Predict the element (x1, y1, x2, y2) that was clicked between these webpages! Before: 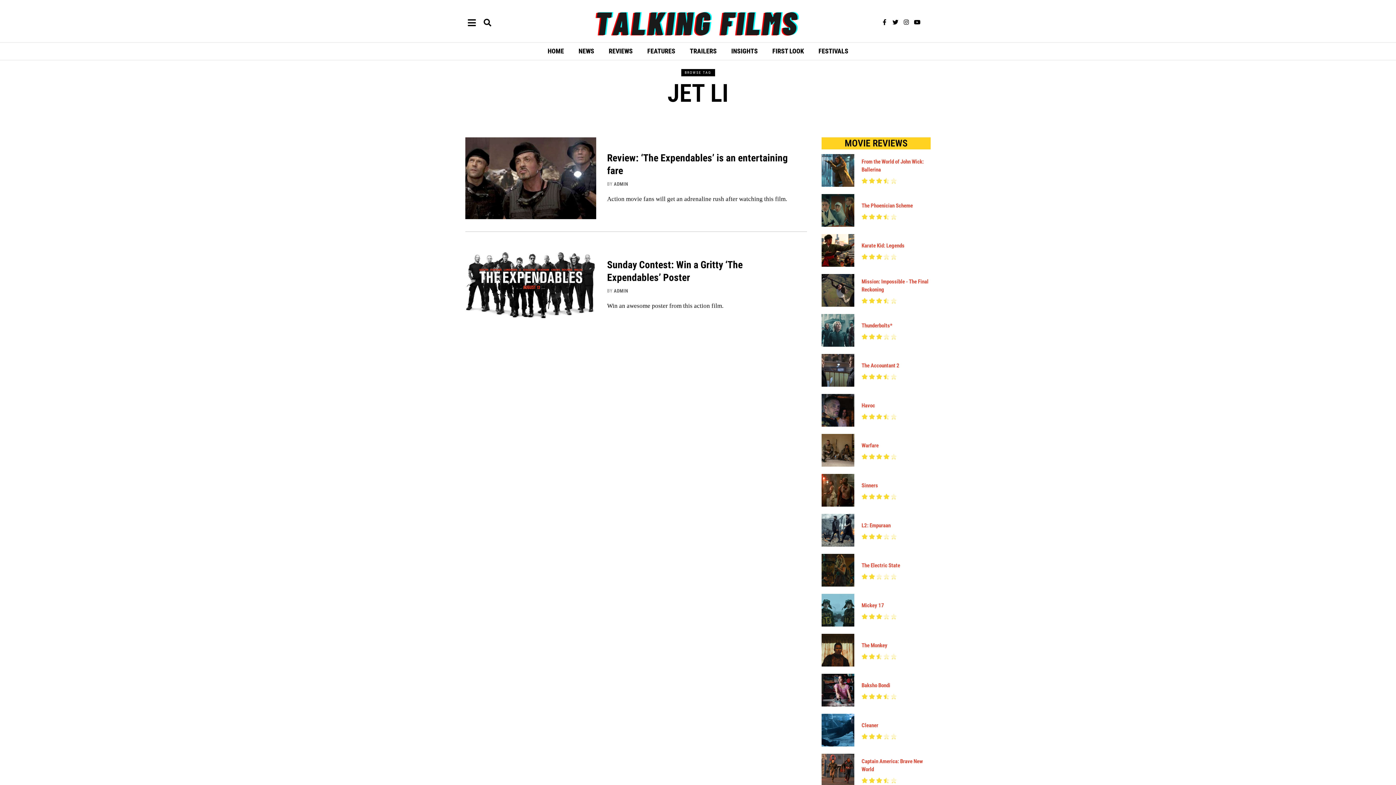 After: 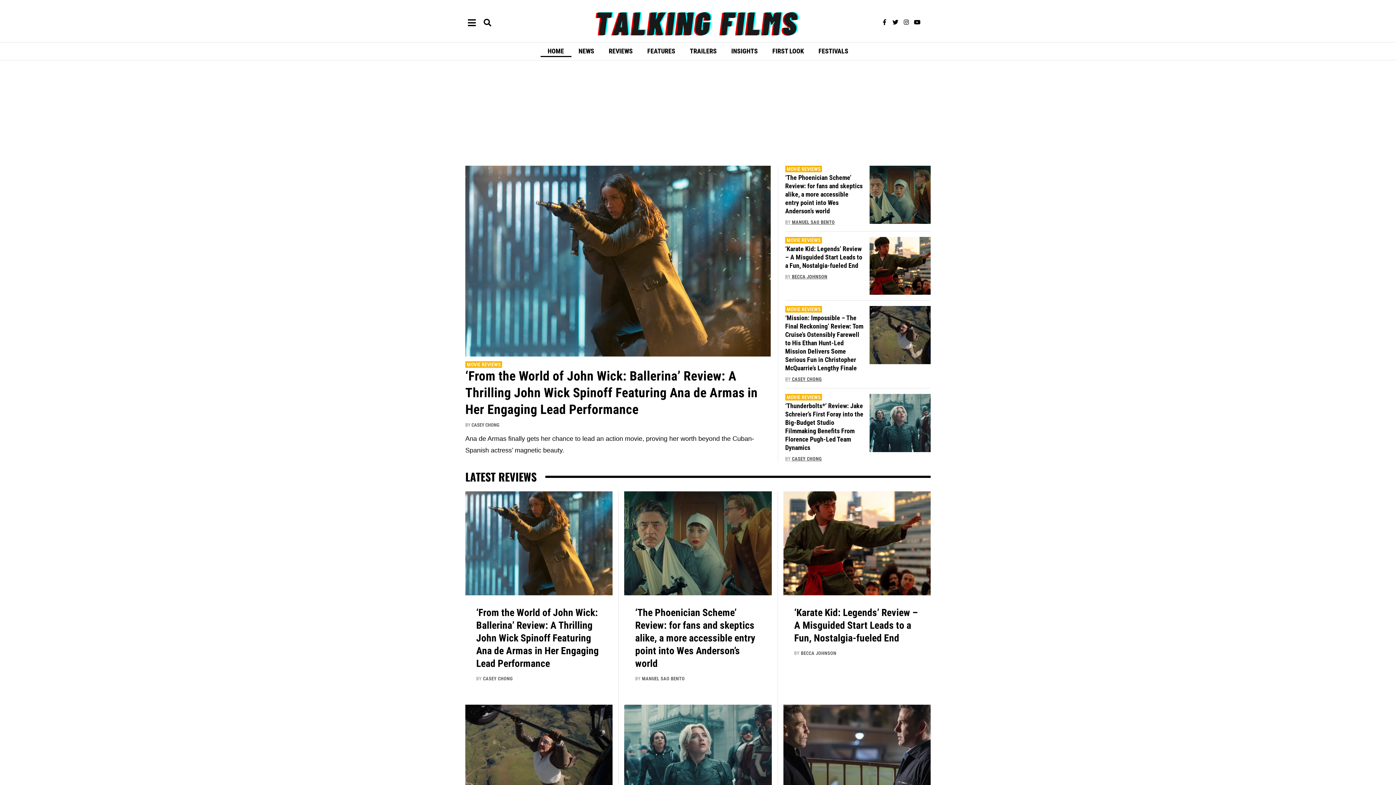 Action: bbox: (578, 7, 818, 39)